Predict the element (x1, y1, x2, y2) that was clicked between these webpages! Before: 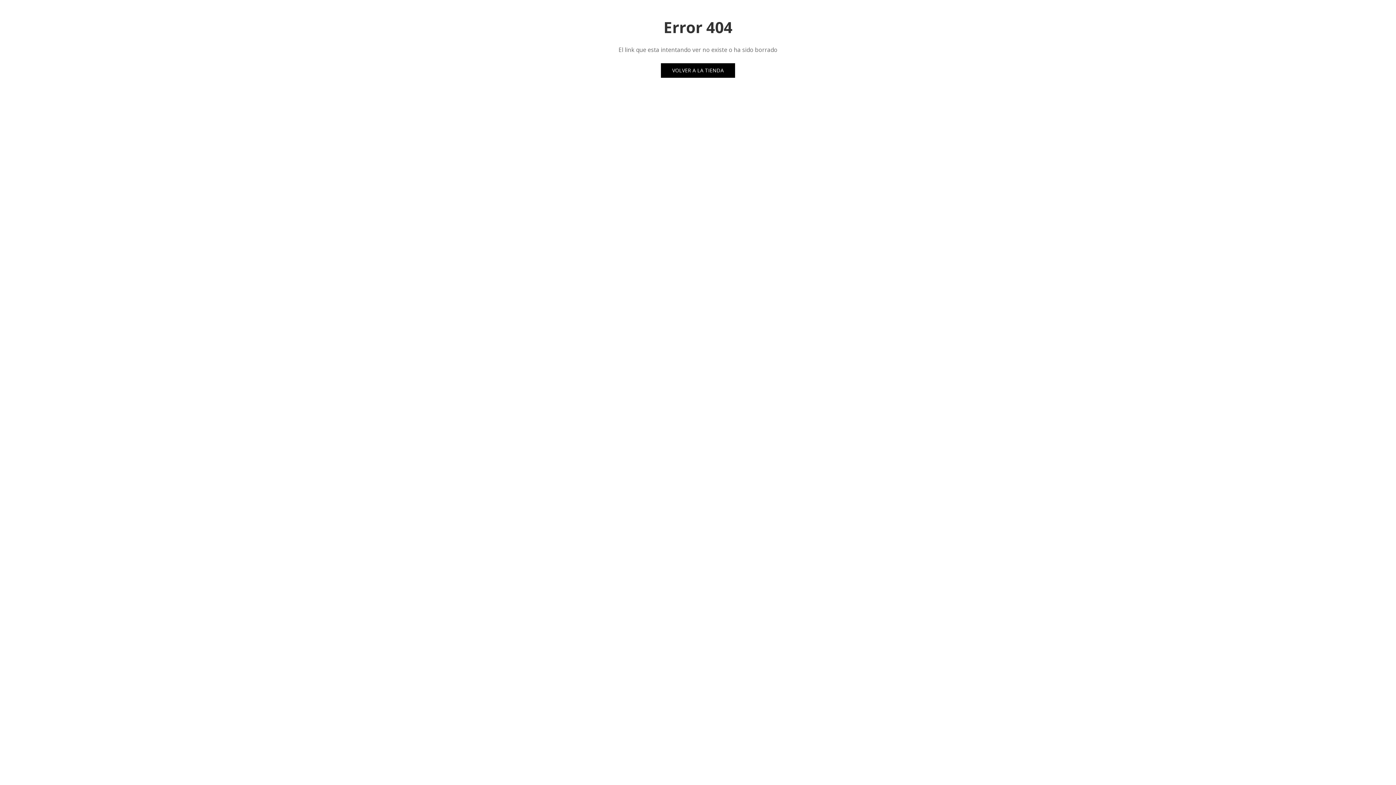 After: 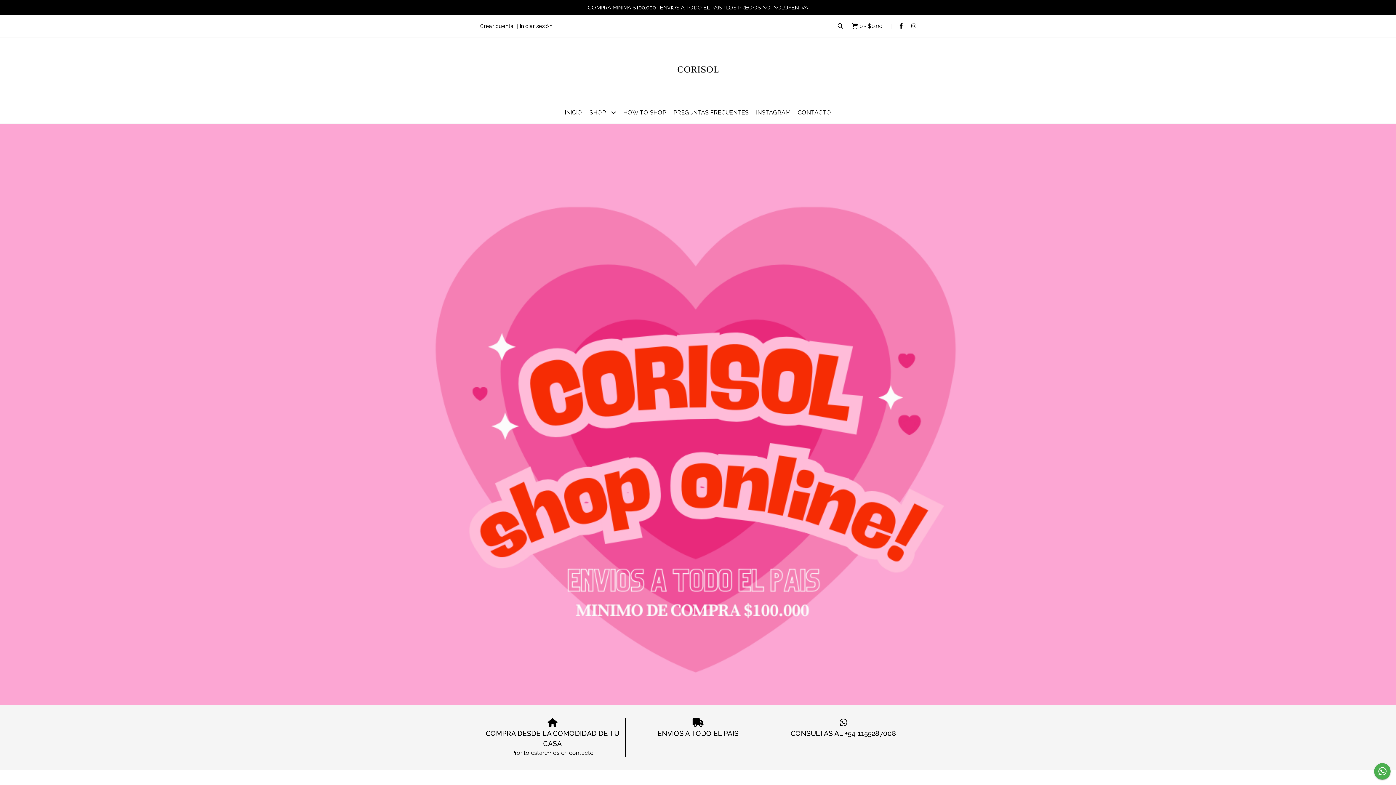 Action: label: VOLVER A LA TIENDA bbox: (661, 63, 735, 77)